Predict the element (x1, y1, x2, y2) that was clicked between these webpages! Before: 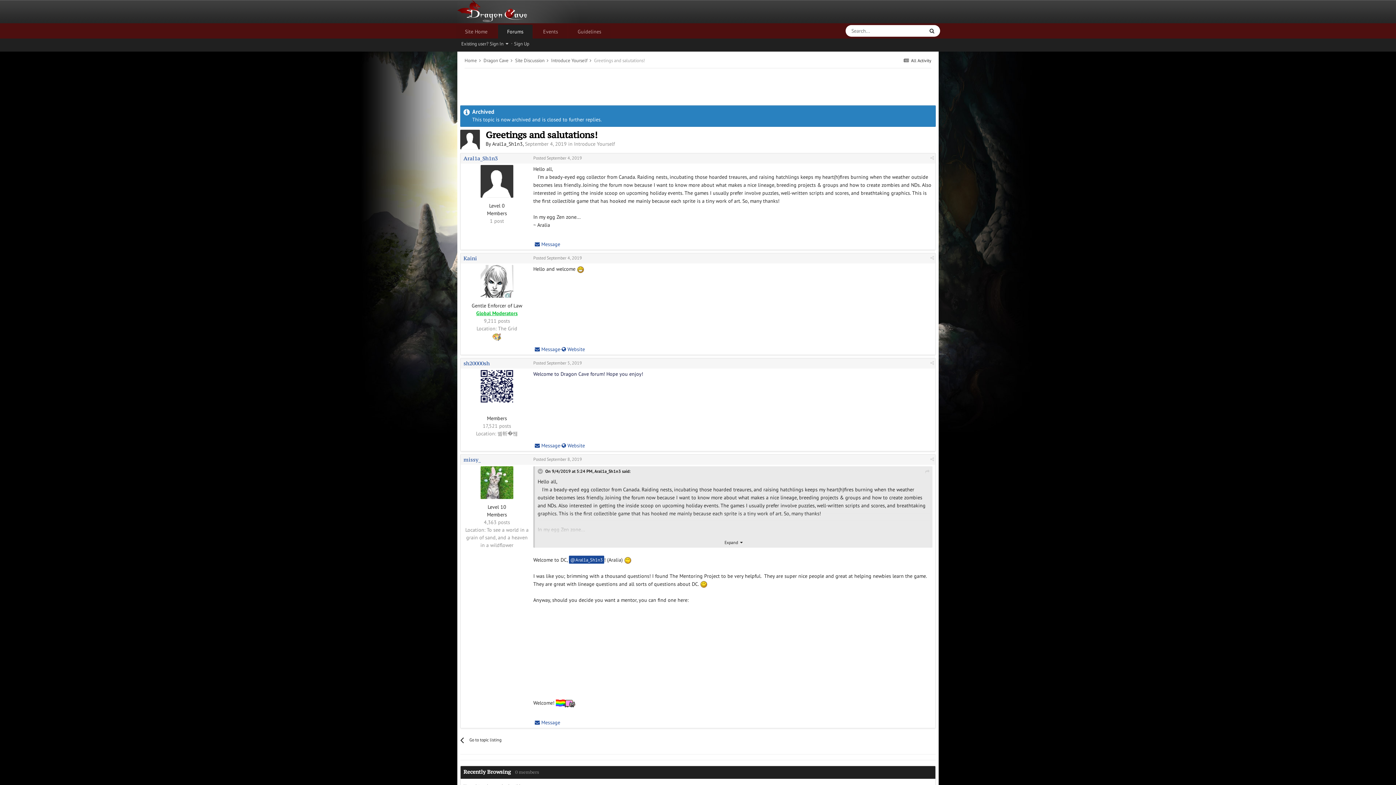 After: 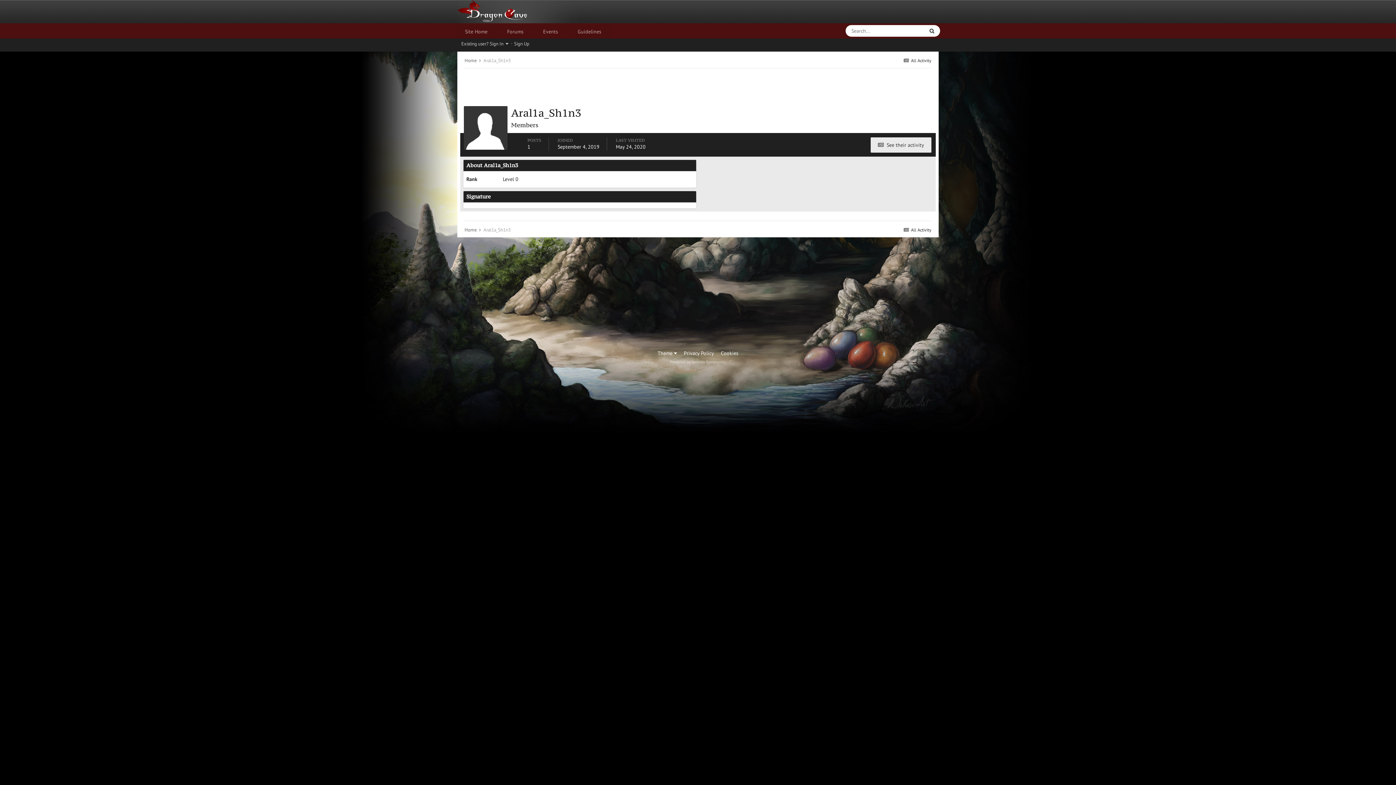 Action: bbox: (460, 129, 480, 149)